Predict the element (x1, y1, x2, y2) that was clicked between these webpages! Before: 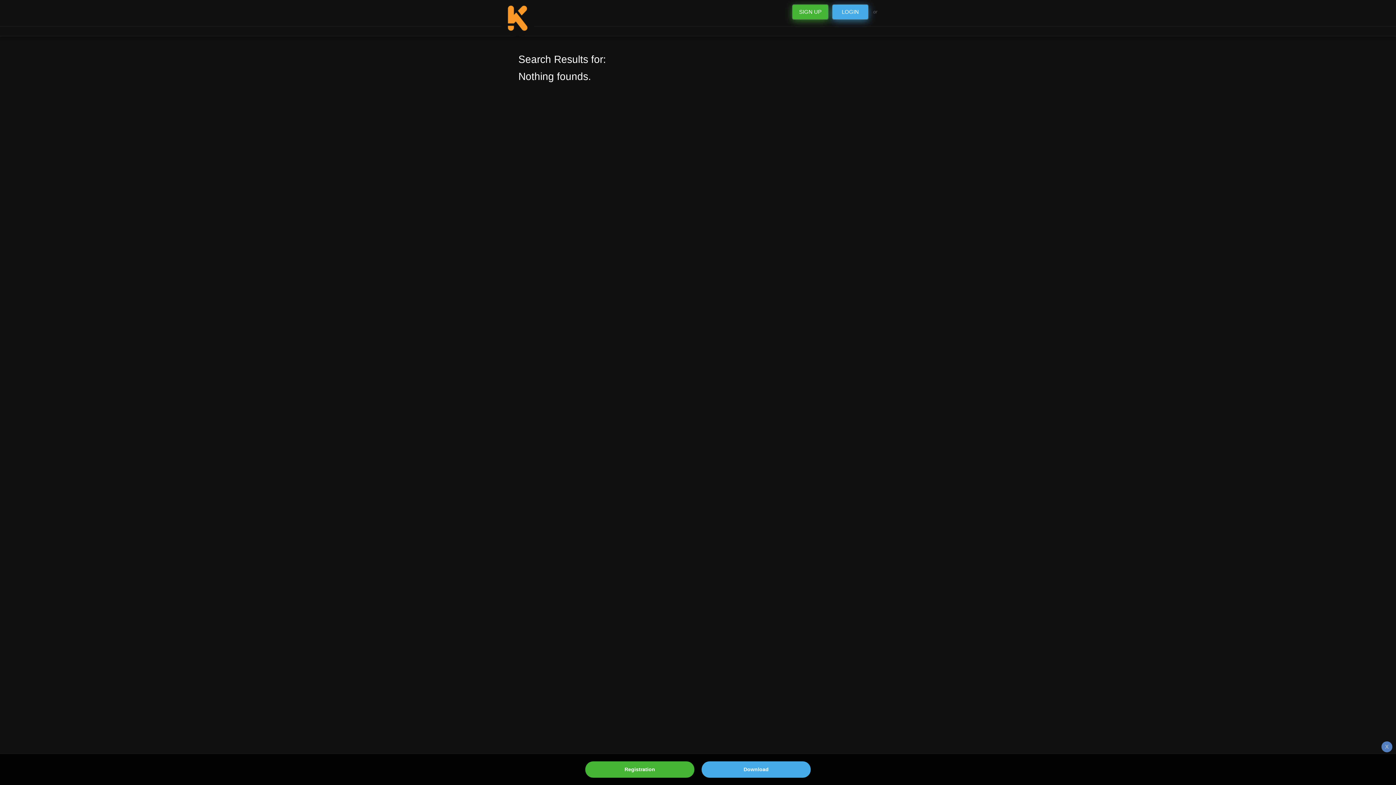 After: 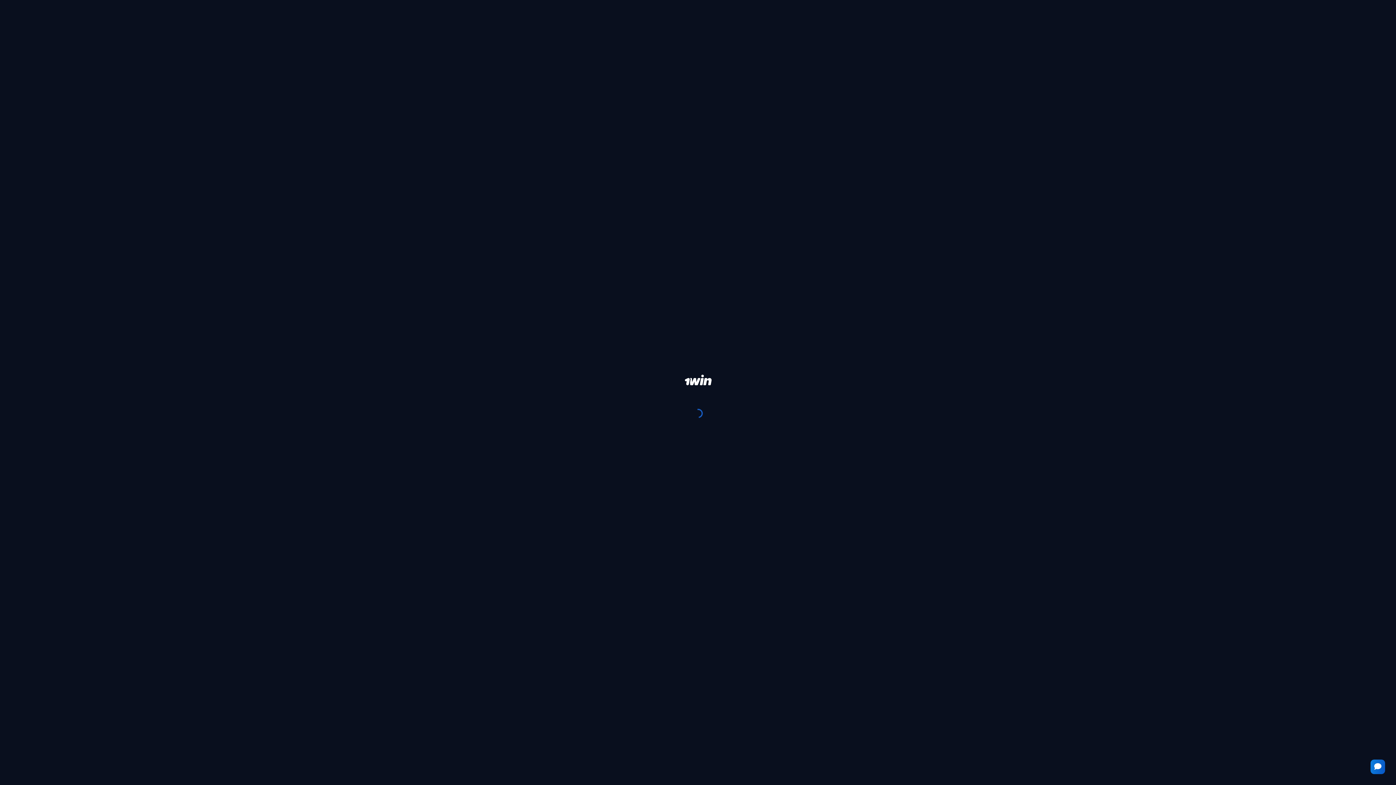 Action: label: LOGIN bbox: (832, 4, 868, 19)